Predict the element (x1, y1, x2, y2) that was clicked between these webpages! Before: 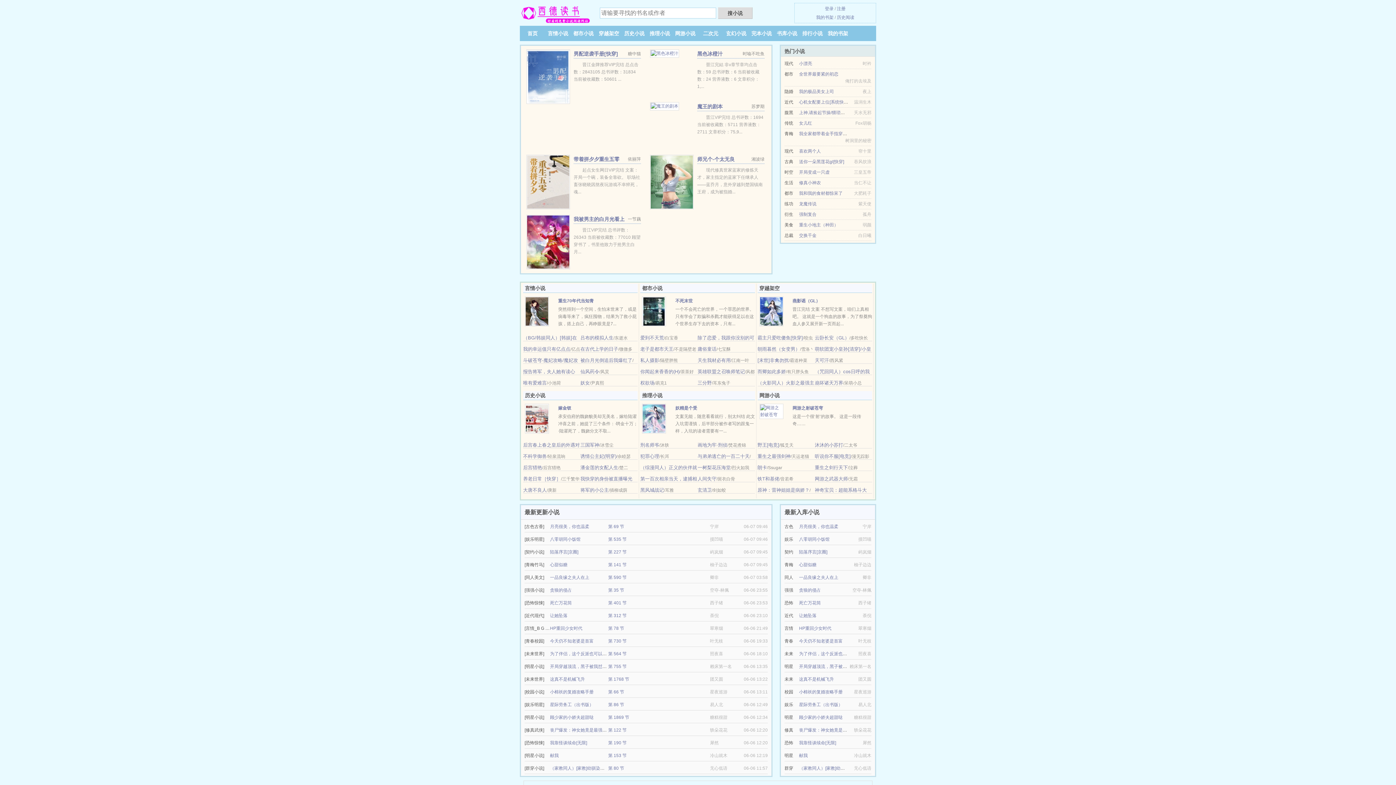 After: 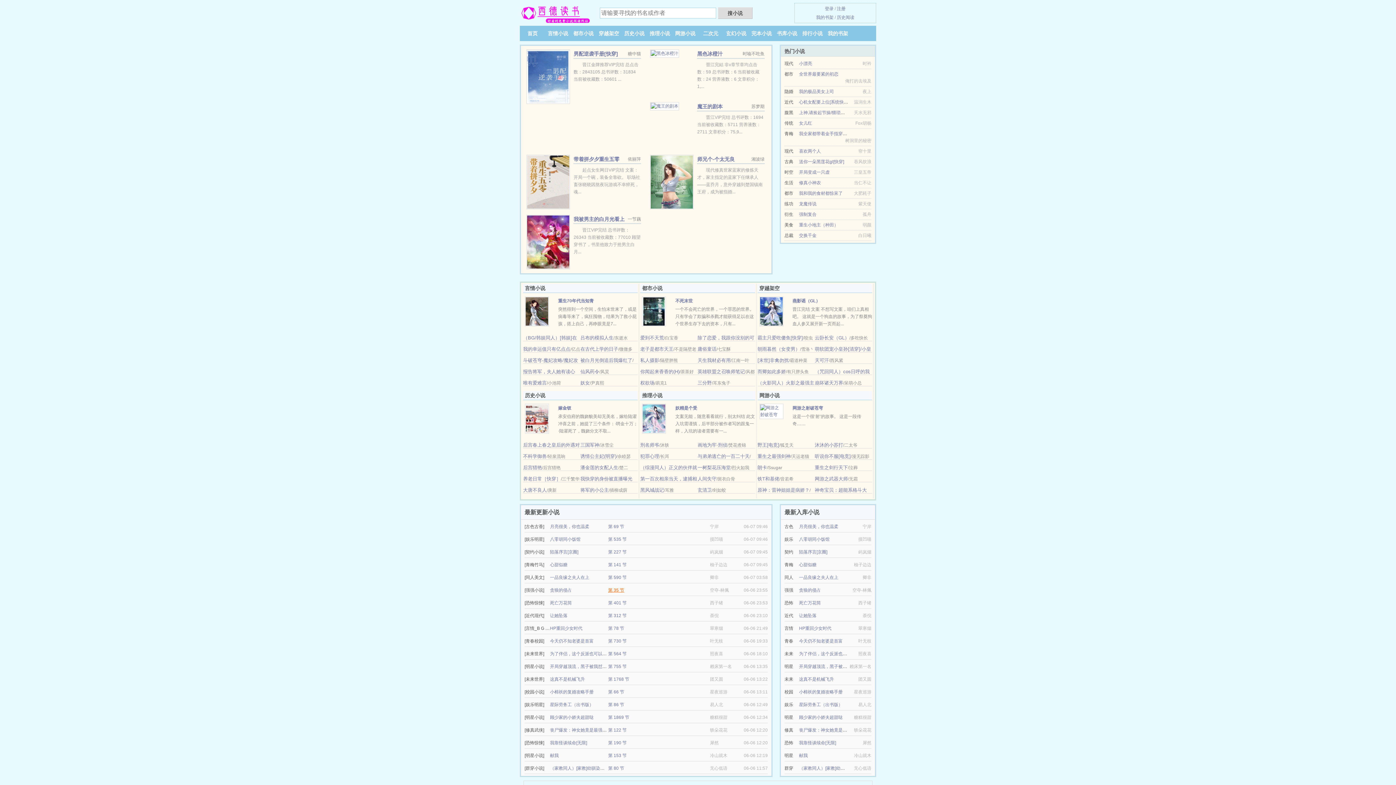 Action: bbox: (608, 588, 624, 593) label: 第 35 节